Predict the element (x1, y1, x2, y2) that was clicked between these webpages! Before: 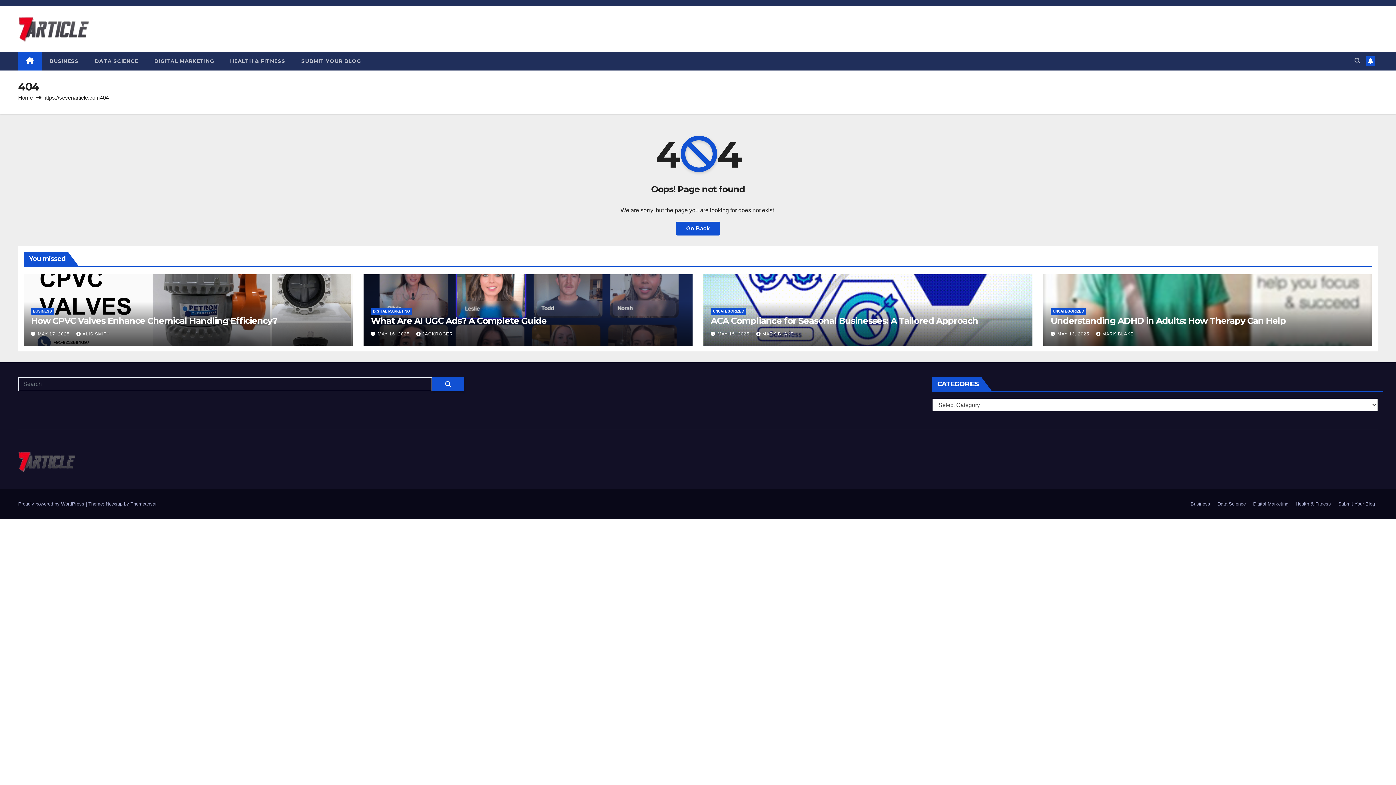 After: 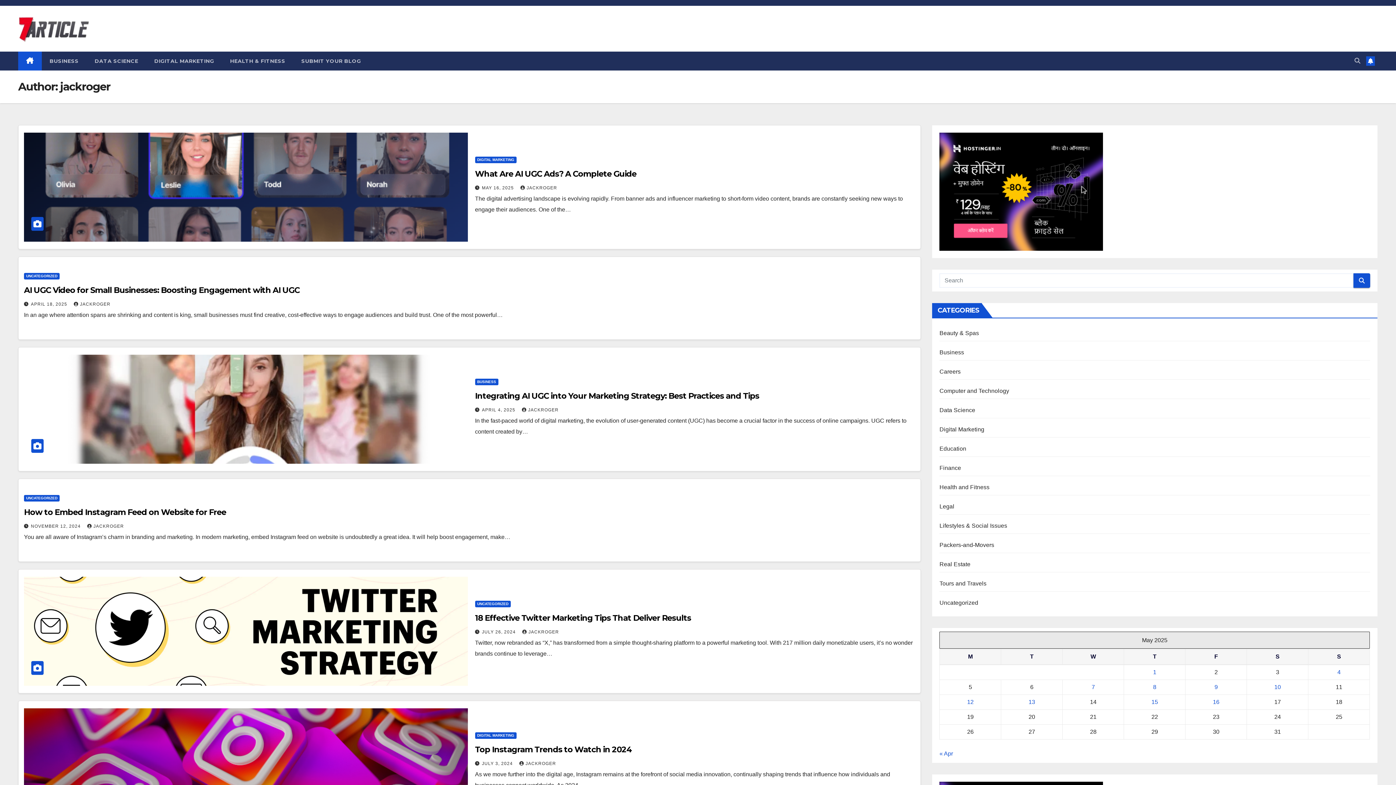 Action: label: JACKROGER bbox: (416, 331, 453, 336)